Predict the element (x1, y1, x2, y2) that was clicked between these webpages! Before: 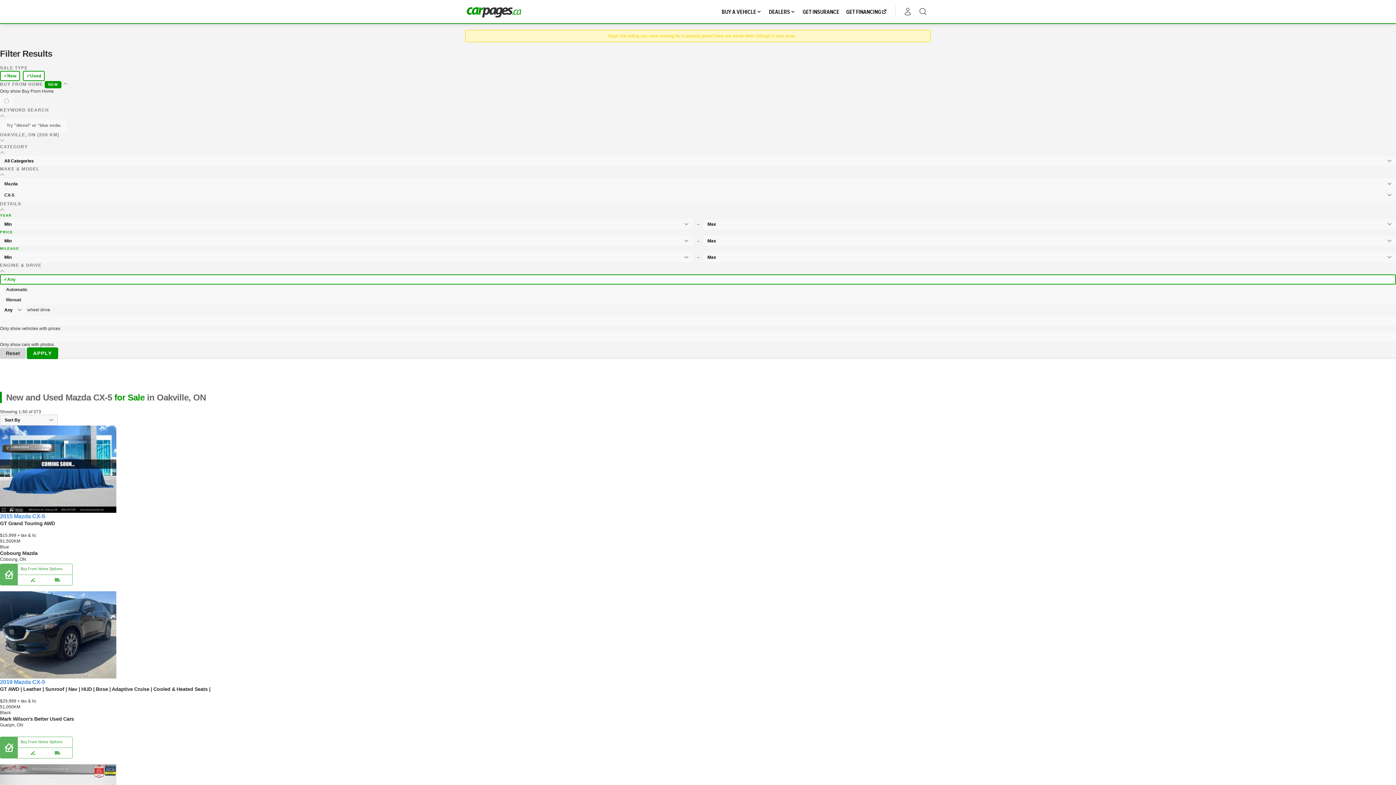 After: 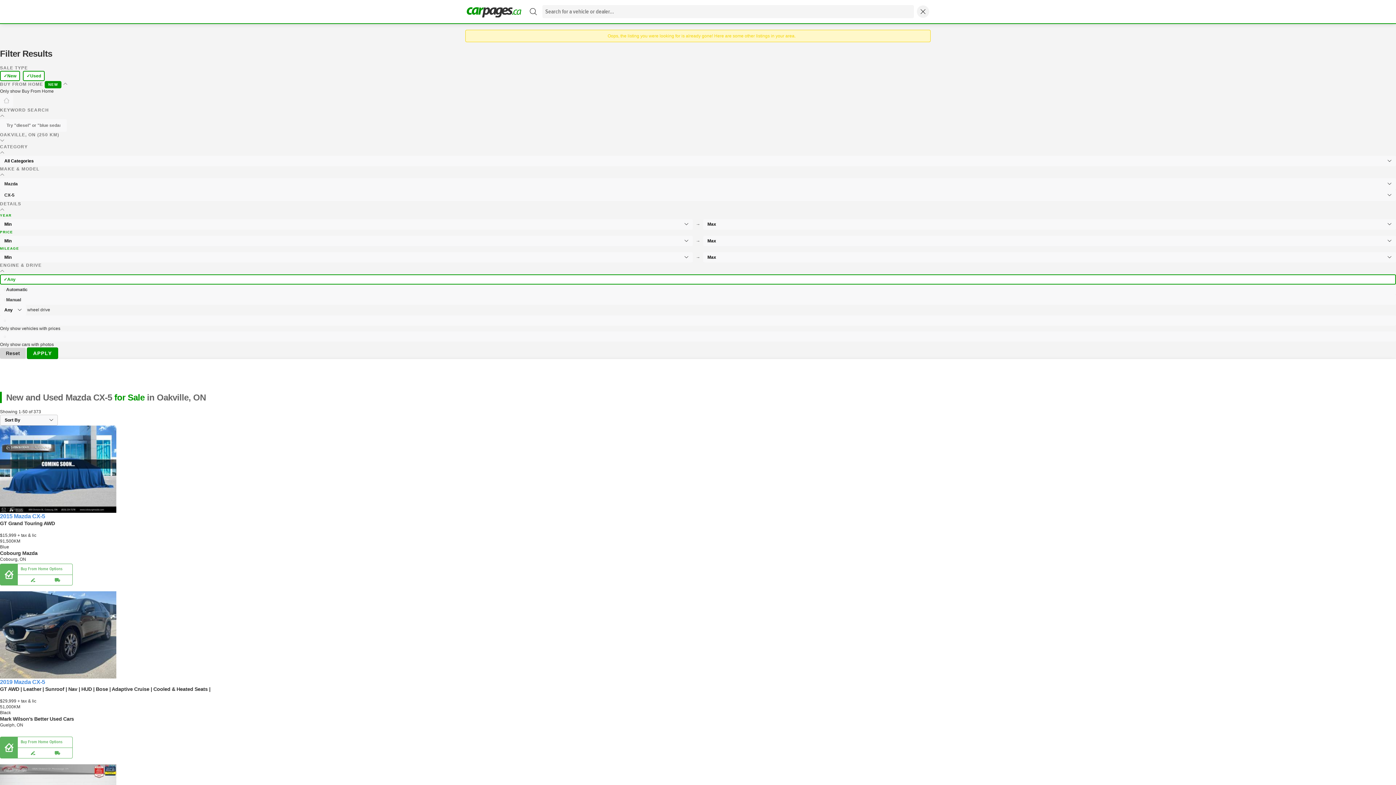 Action: bbox: (917, 5, 929, 17)